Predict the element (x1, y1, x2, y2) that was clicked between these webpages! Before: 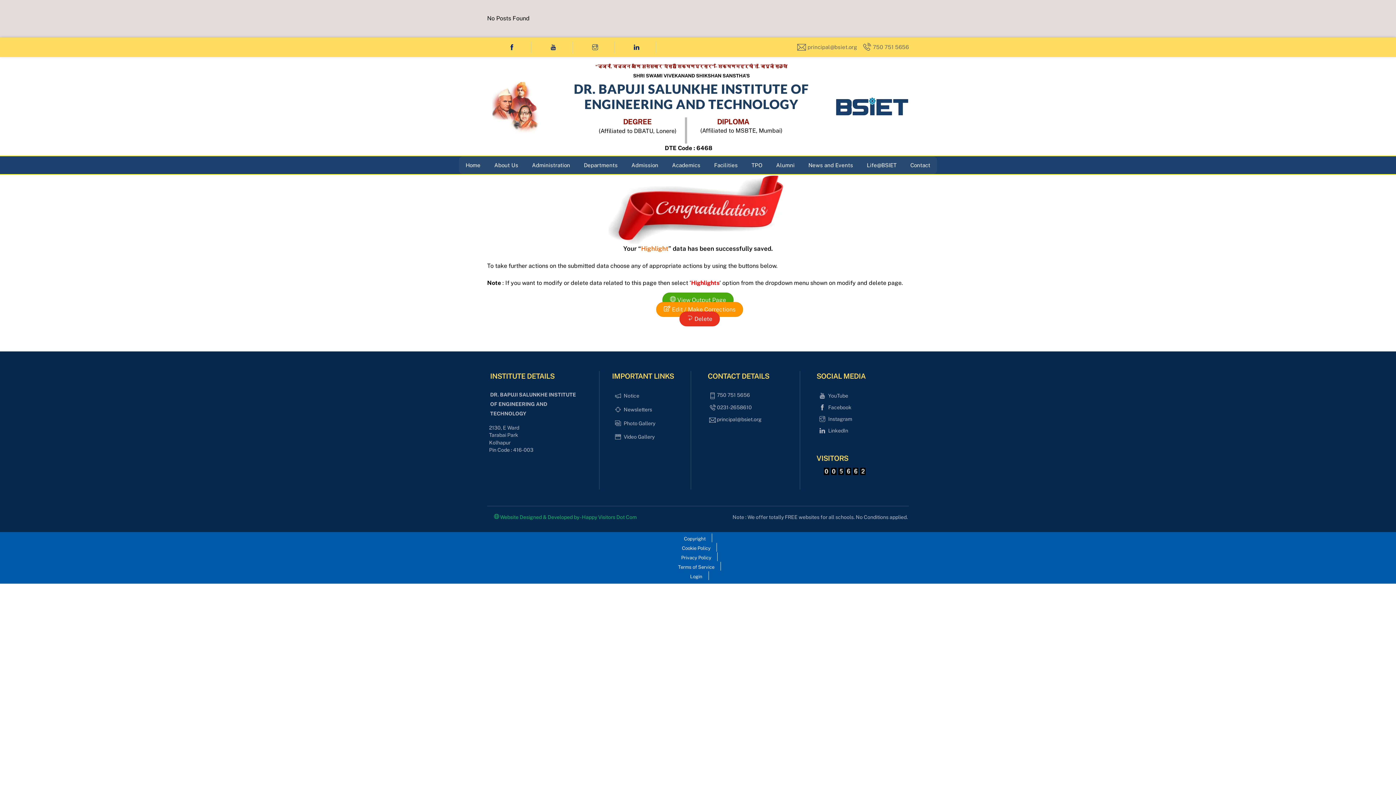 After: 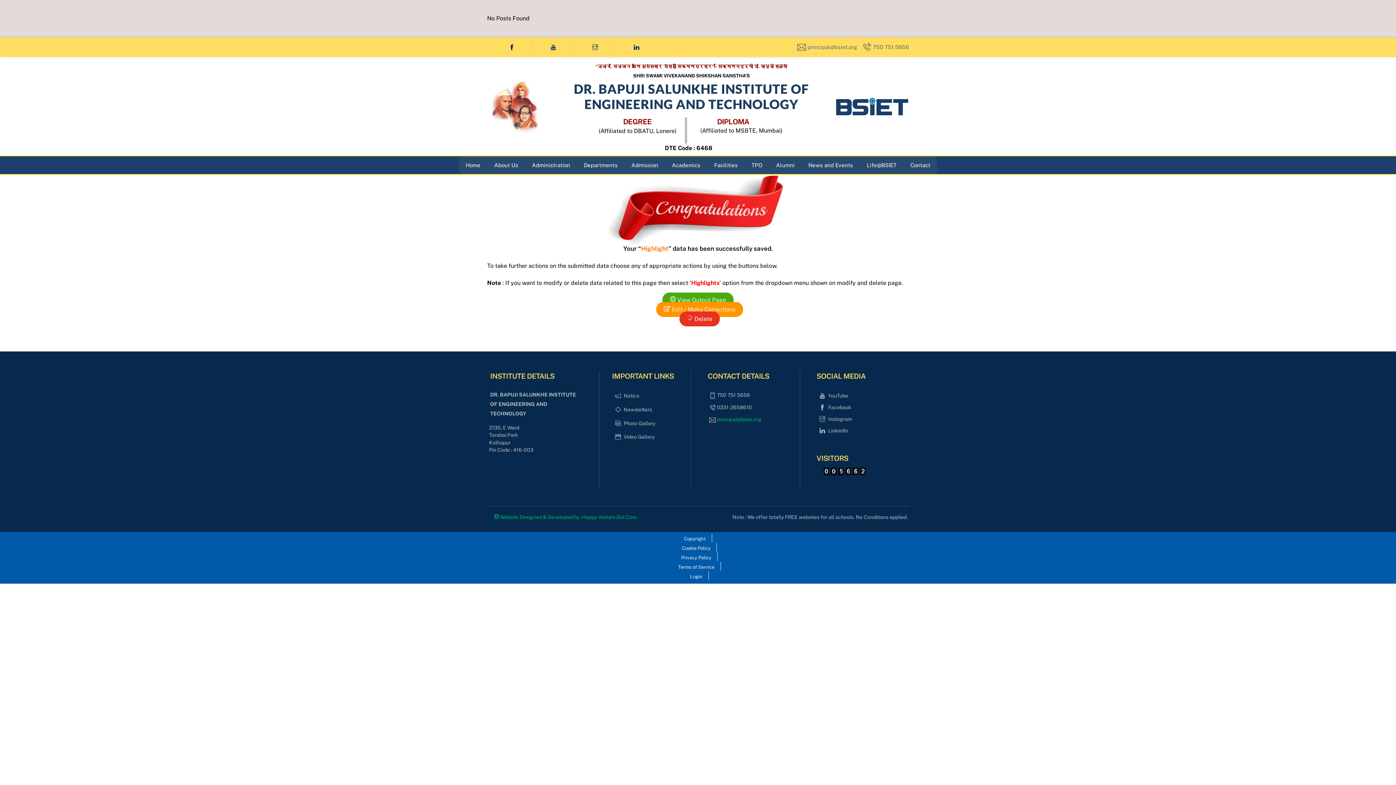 Action: bbox: (707, 414, 761, 424) label: principal@bsiet.org